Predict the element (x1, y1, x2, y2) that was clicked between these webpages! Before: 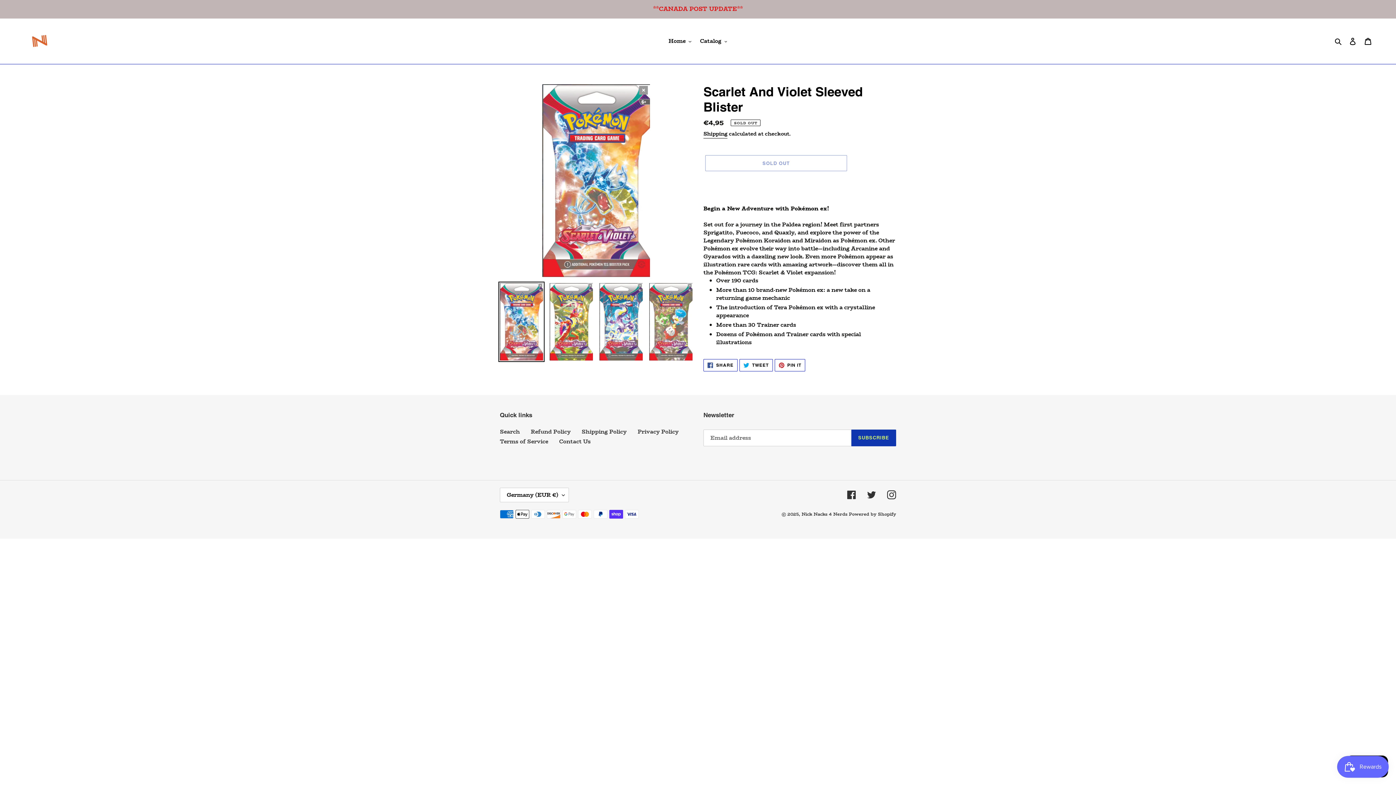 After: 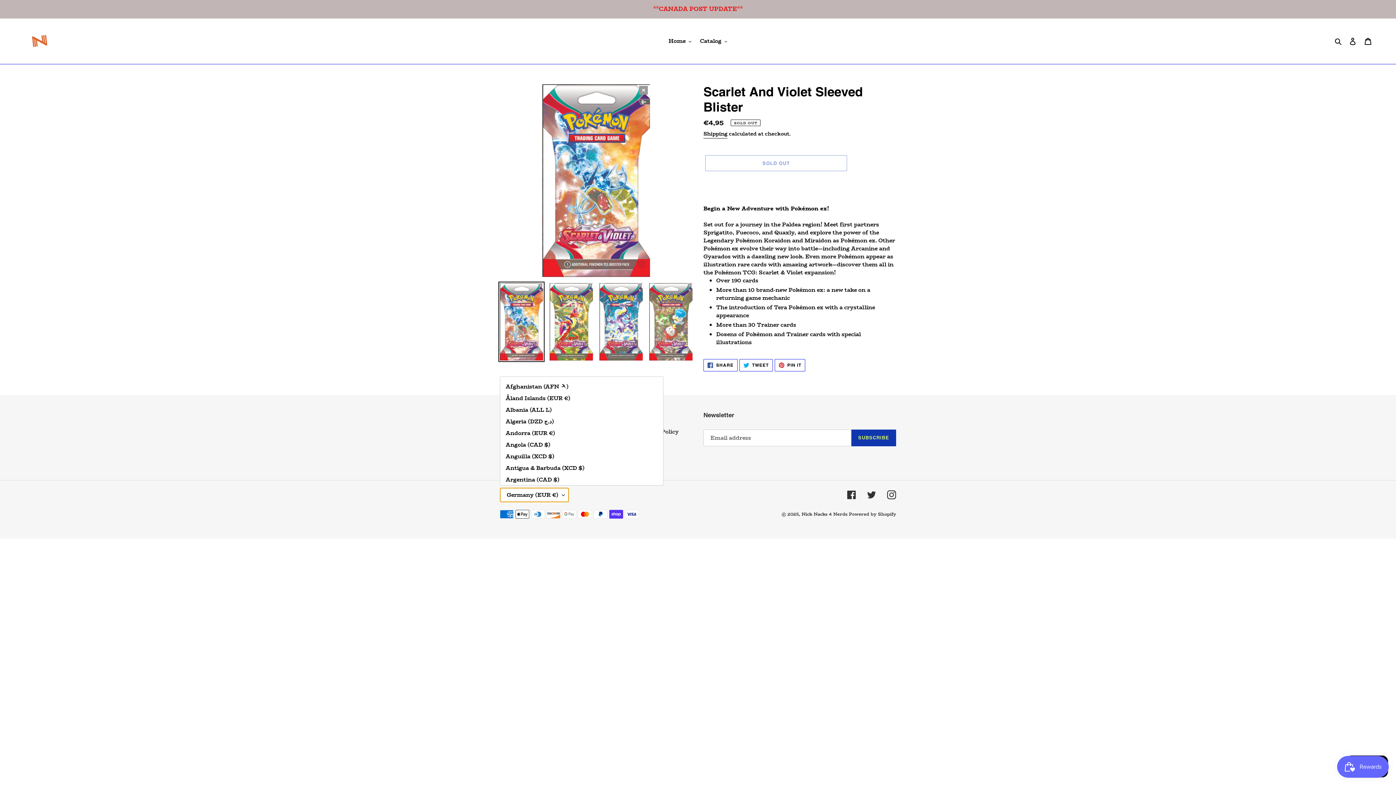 Action: bbox: (500, 487, 569, 502) label: Germany (EUR €)